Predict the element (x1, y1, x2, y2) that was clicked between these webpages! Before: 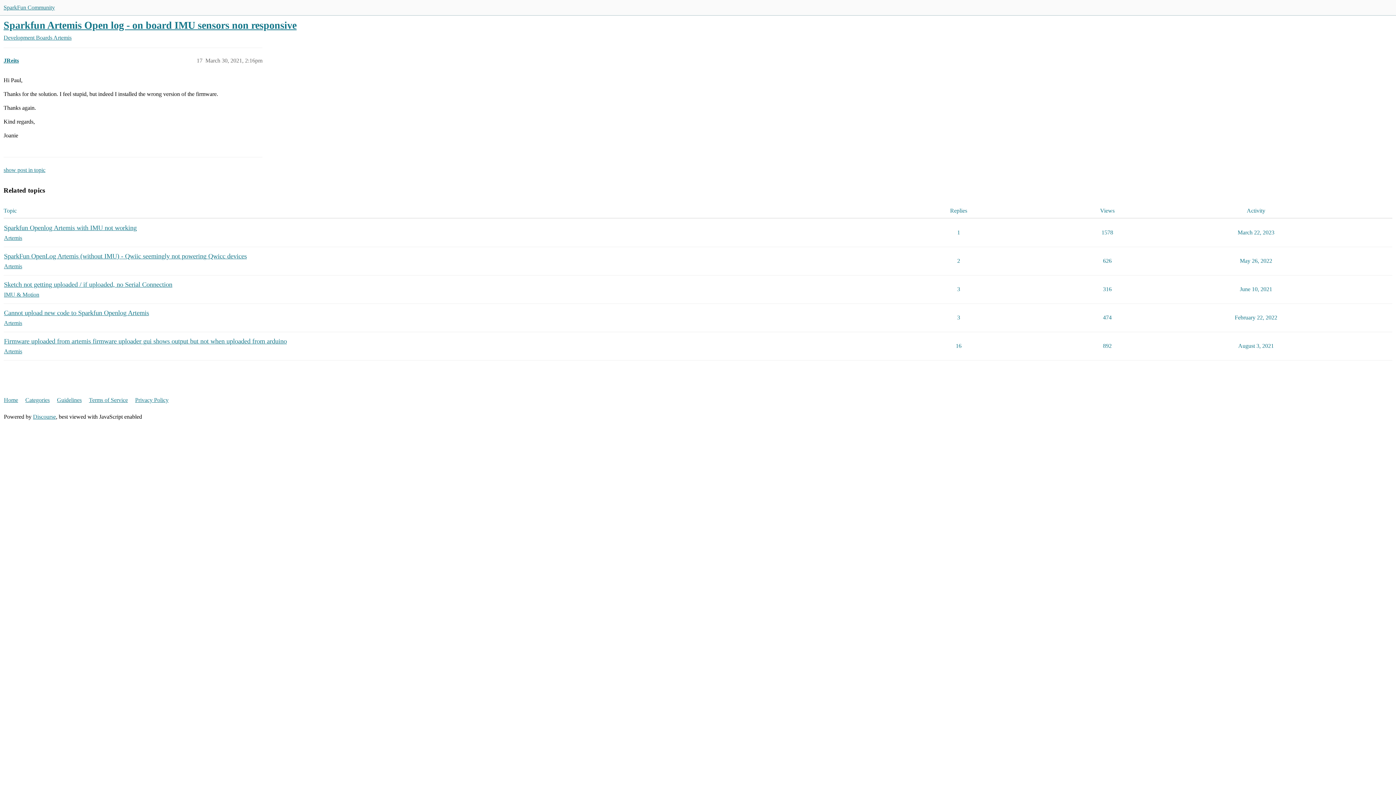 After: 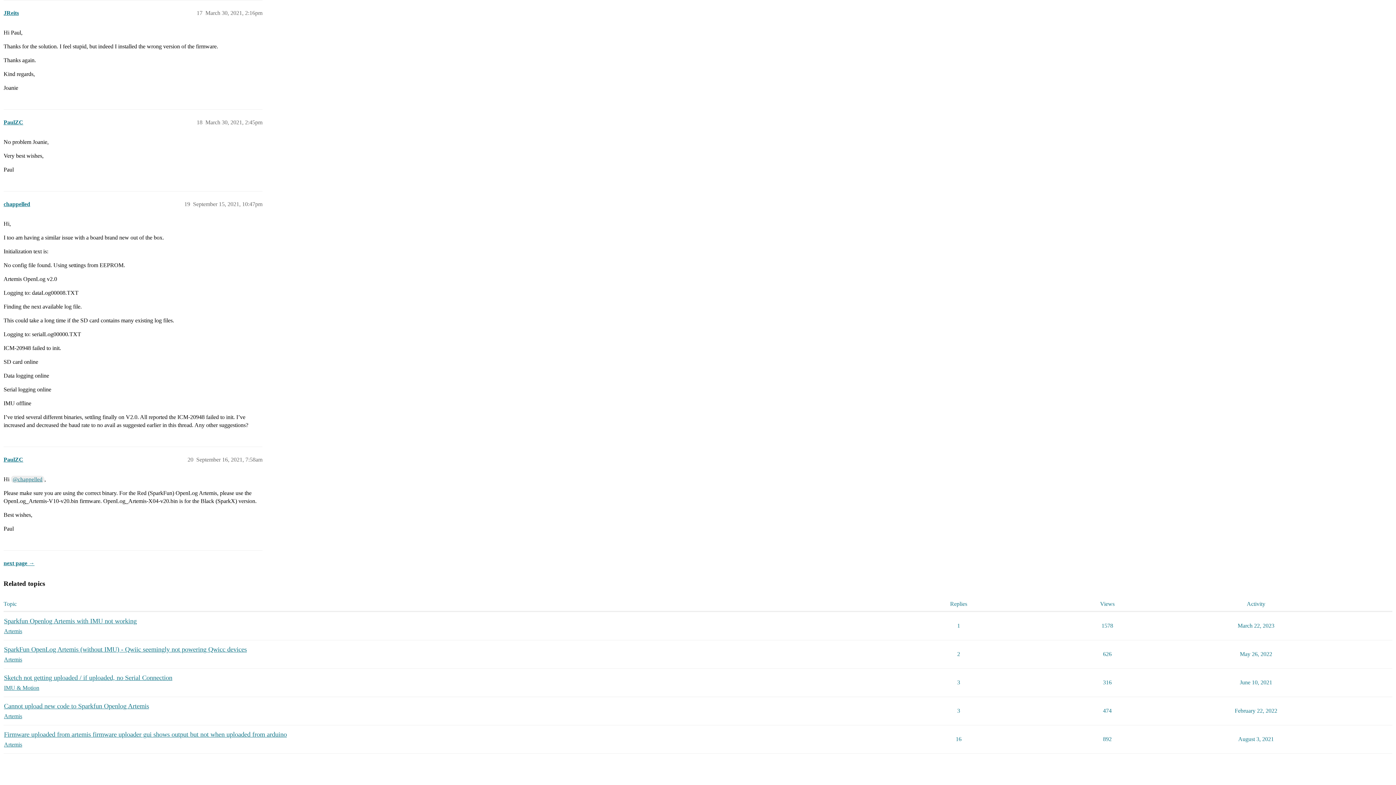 Action: bbox: (3, 166, 45, 173) label: show post in topic